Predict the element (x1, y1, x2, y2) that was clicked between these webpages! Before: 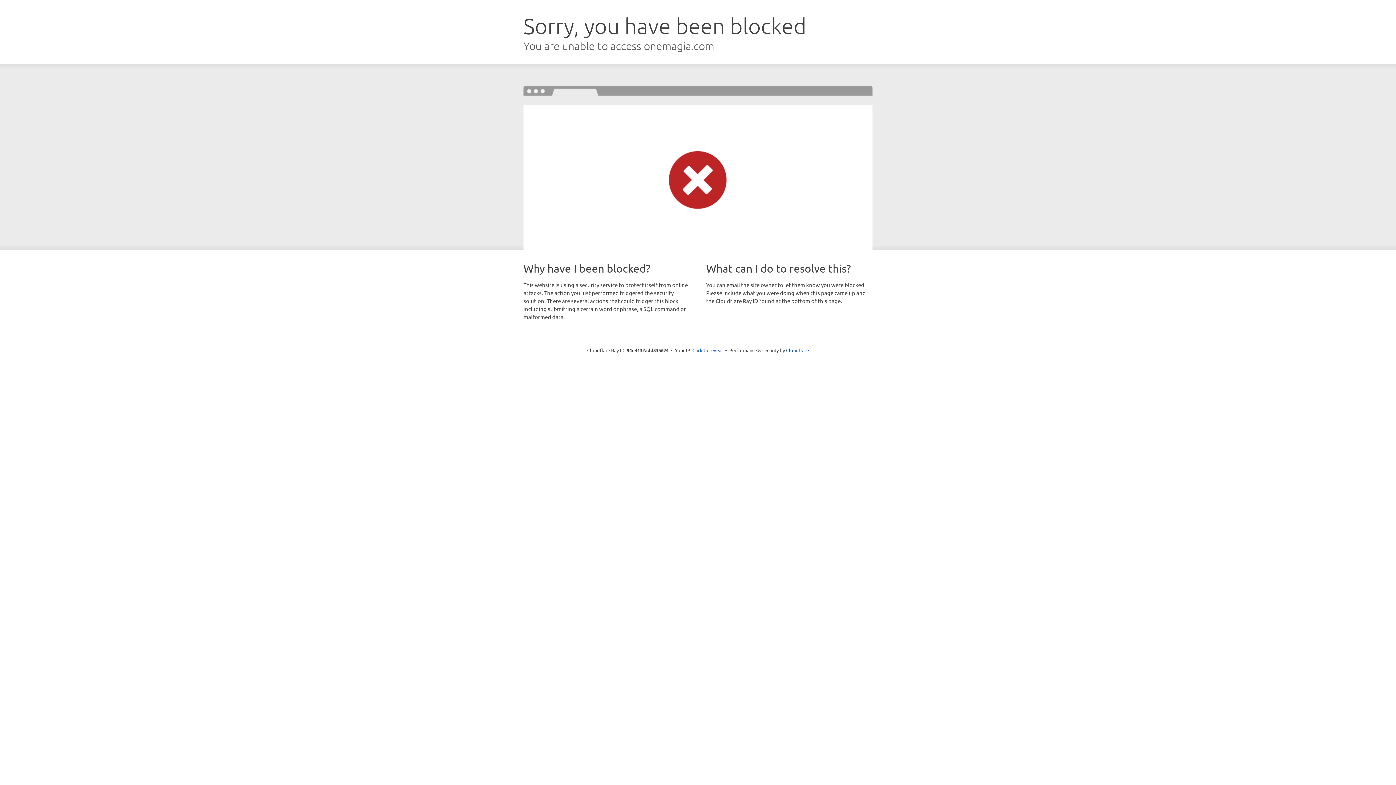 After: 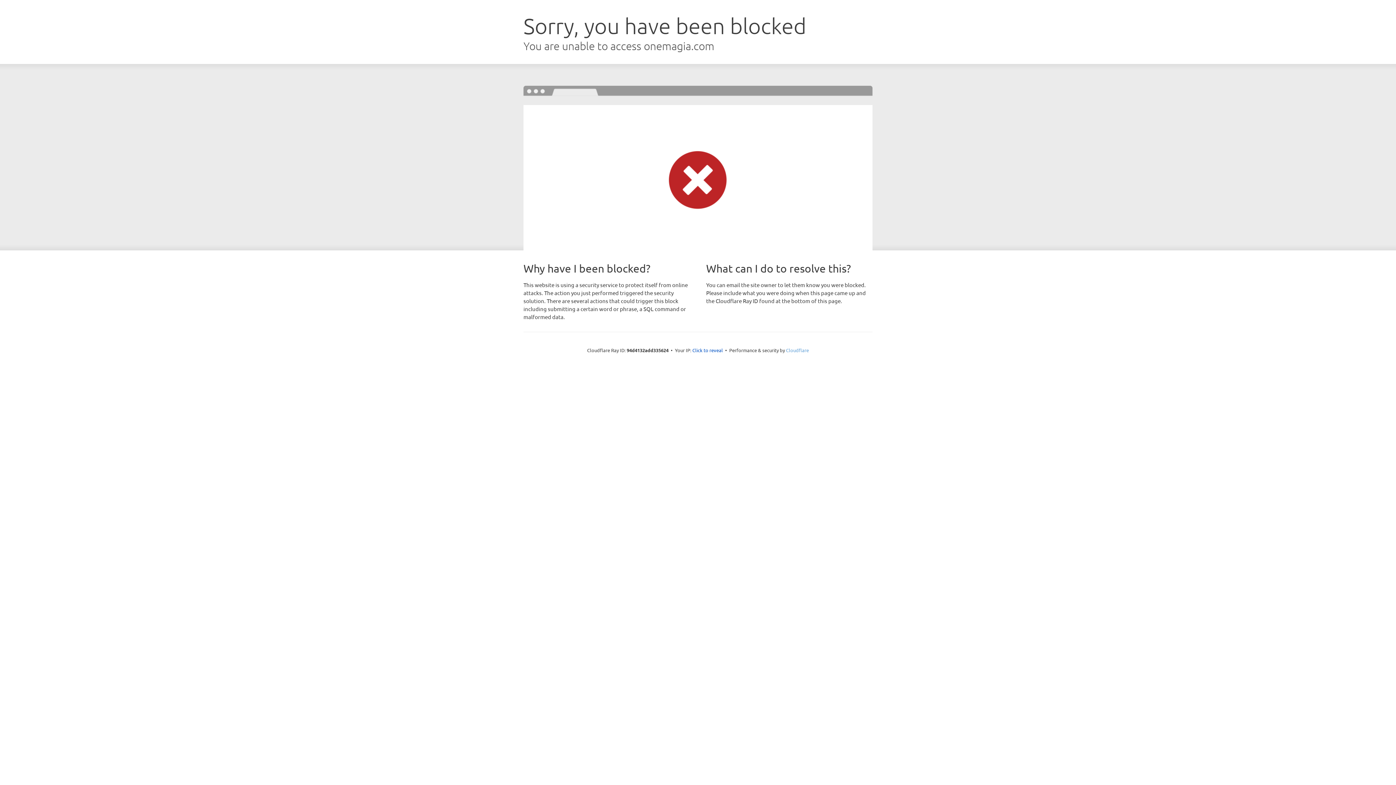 Action: label: Cloudflare bbox: (786, 347, 809, 353)